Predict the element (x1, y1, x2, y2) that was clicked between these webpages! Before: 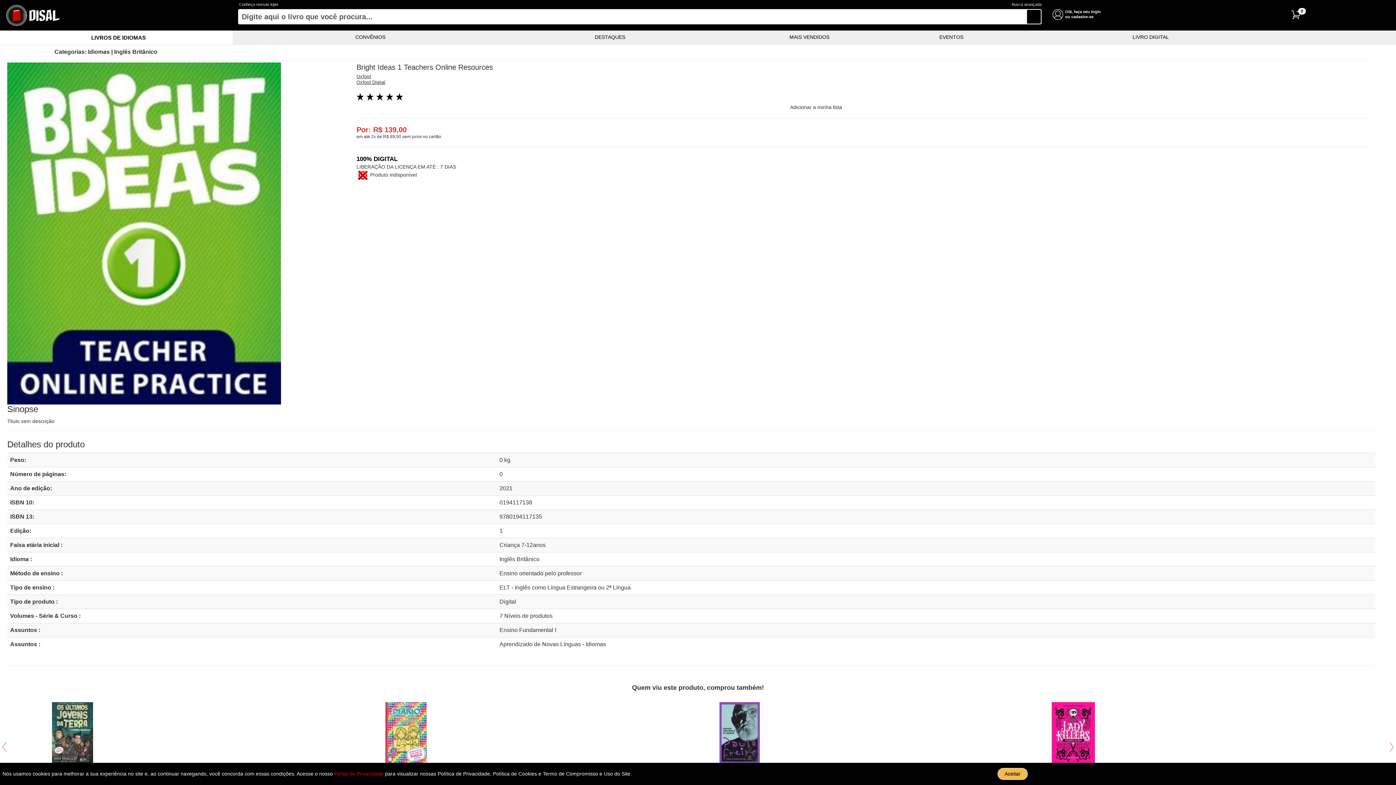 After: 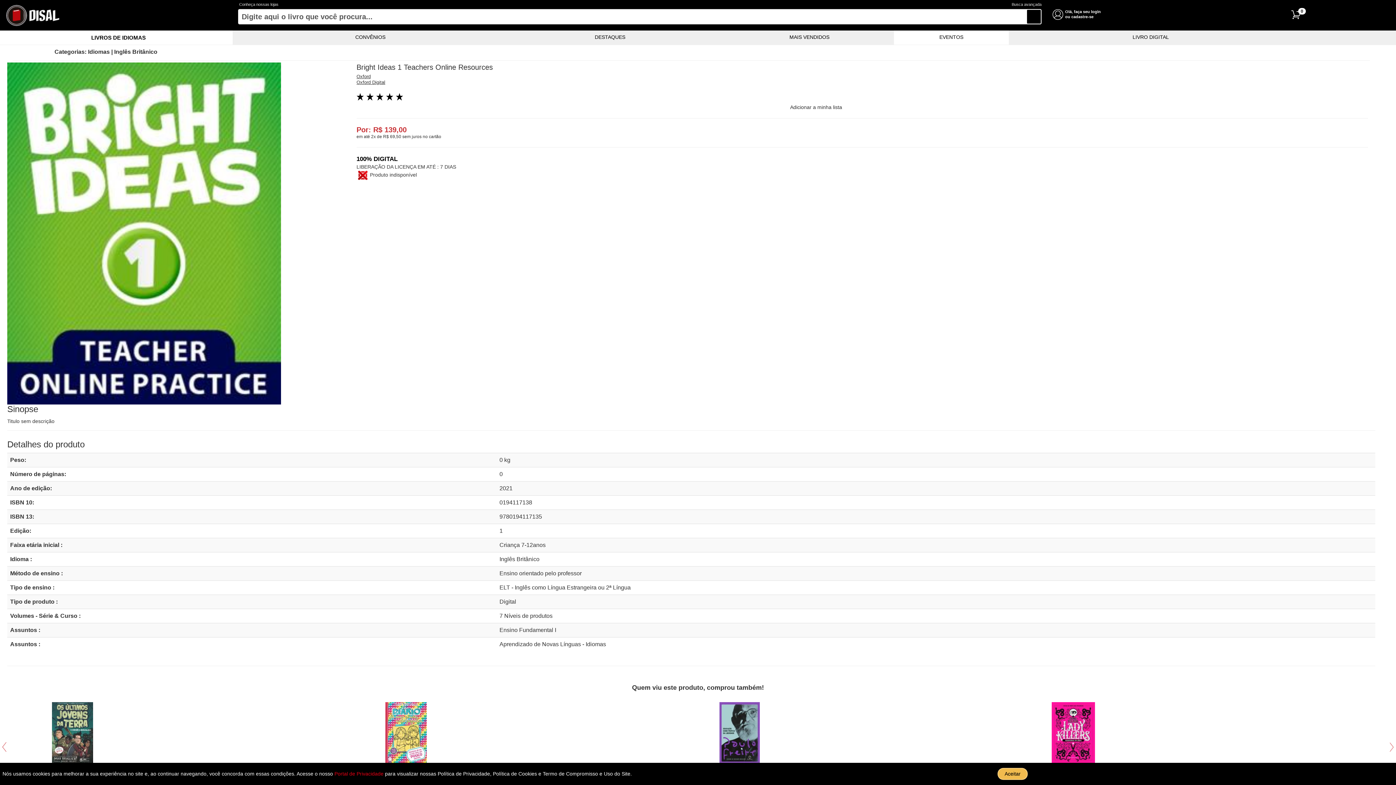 Action: bbox: (894, 29, 1009, 44) label: EVENTOS